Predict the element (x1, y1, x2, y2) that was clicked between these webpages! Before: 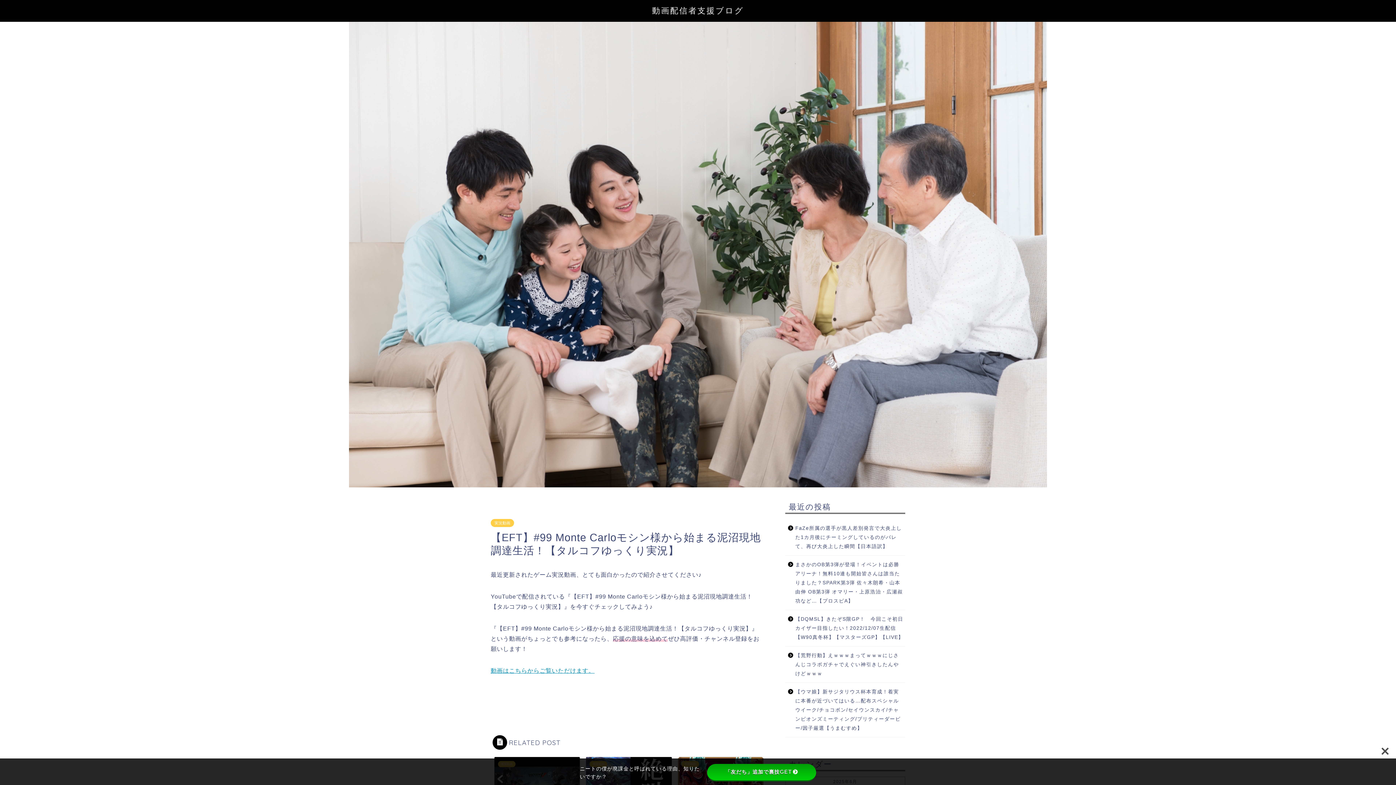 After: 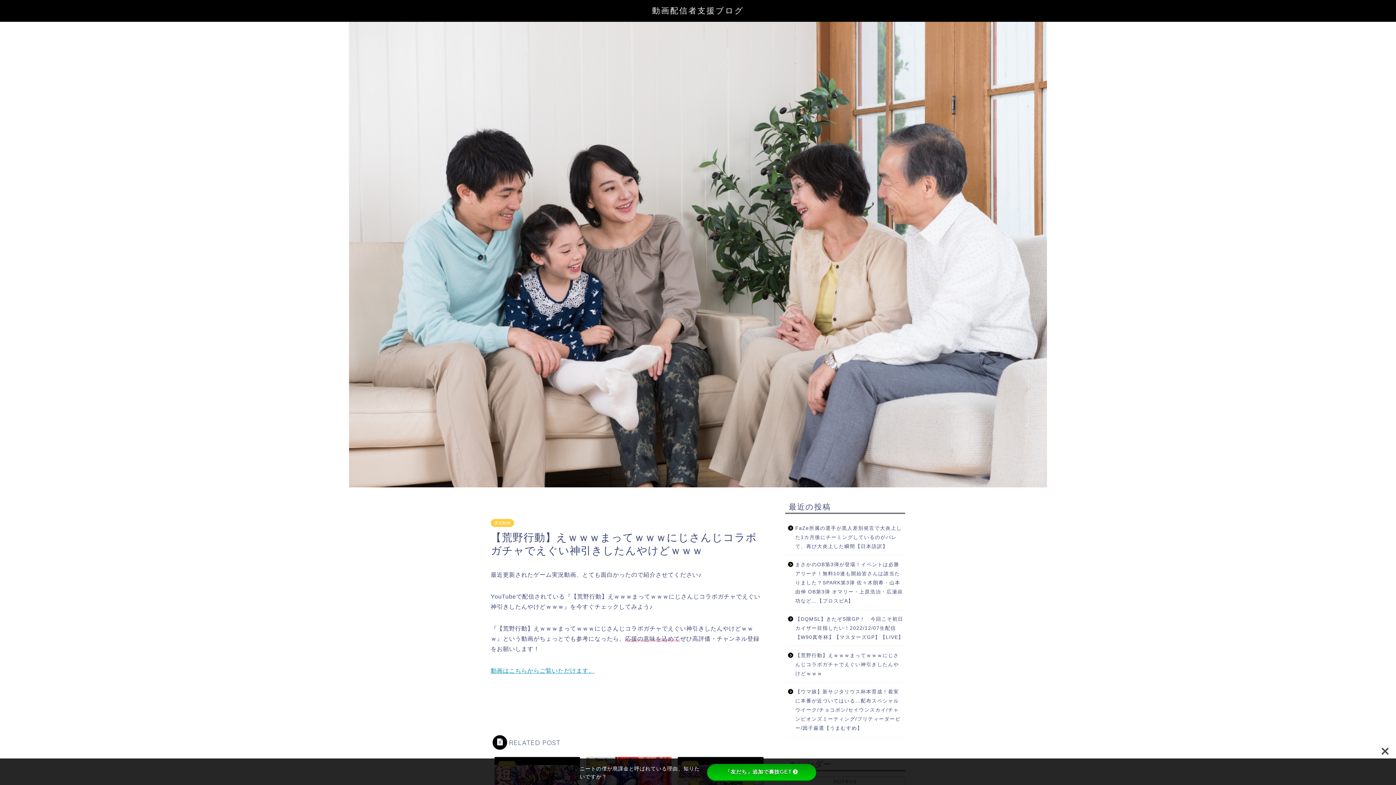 Action: bbox: (785, 646, 904, 682) label: 【荒野行動】えｗｗｗまってｗｗｗにじさんじコラボガチャでえぐい神引きしたんやけどｗｗｗ